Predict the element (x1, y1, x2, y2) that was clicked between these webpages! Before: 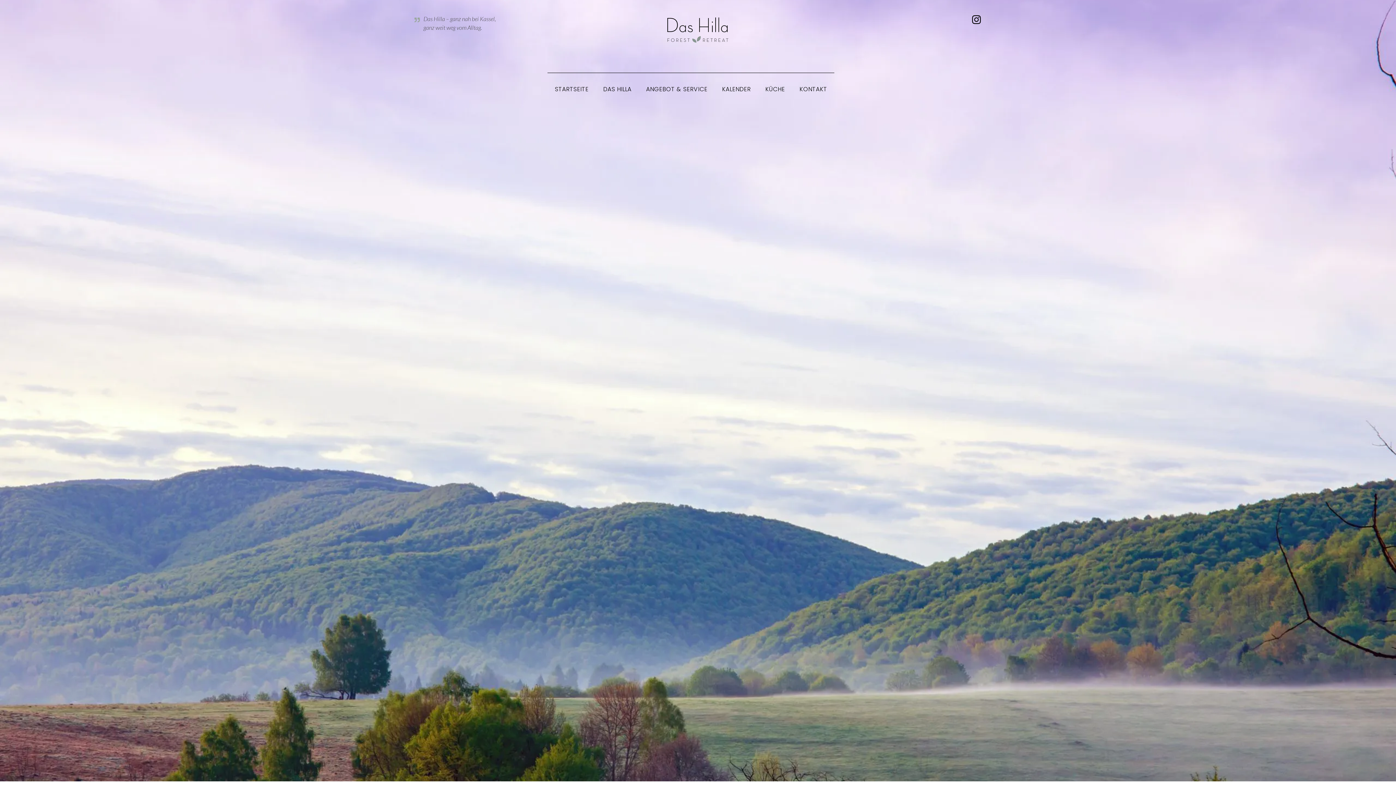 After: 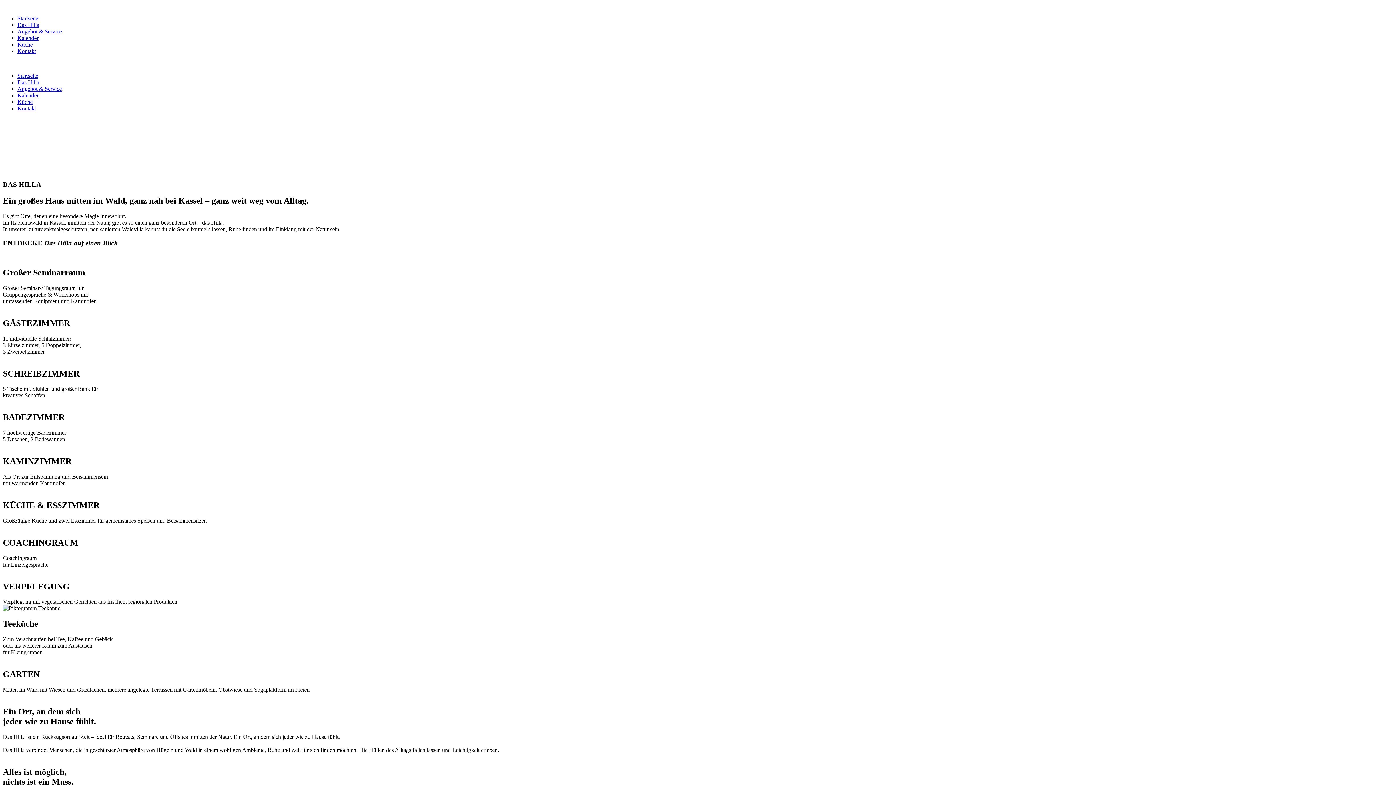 Action: bbox: (596, 77, 639, 101) label: DAS HILLA